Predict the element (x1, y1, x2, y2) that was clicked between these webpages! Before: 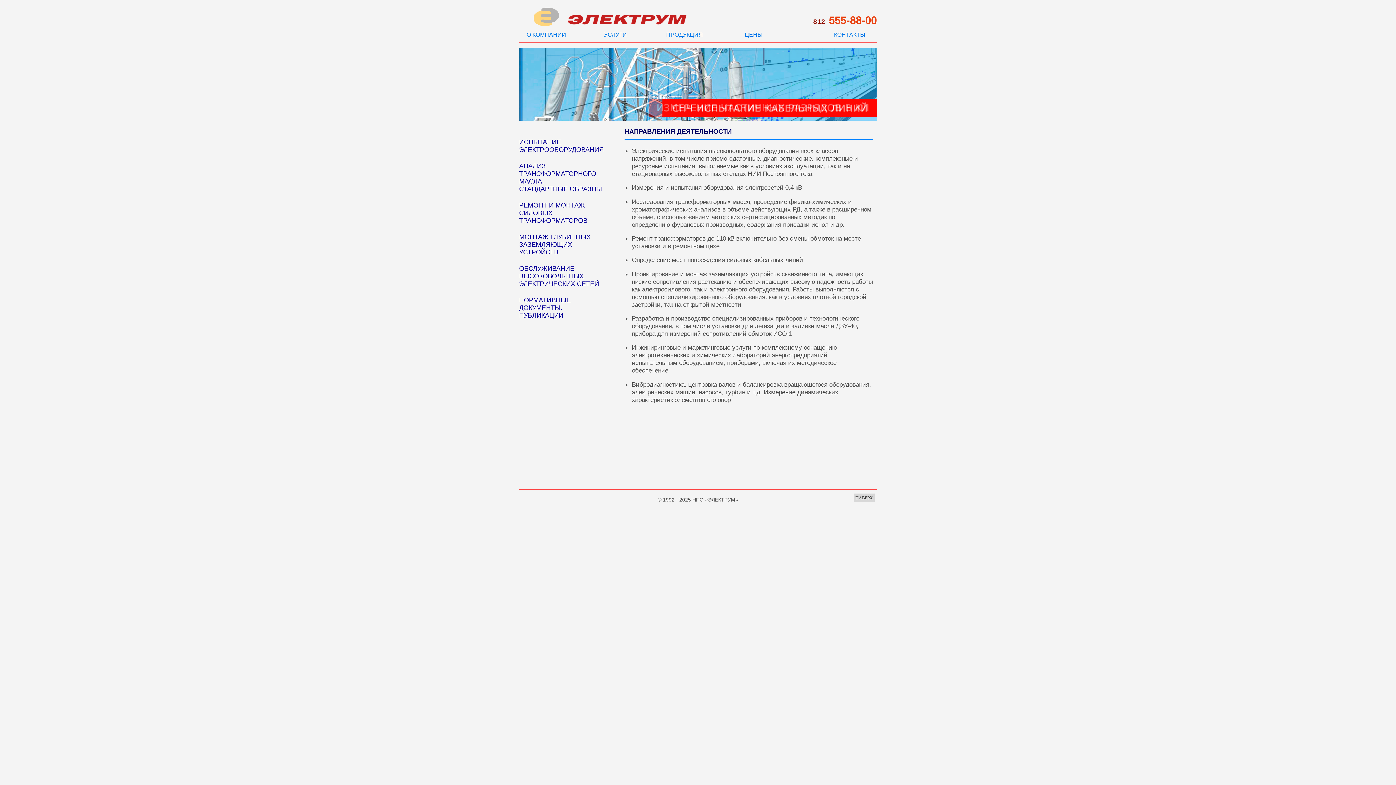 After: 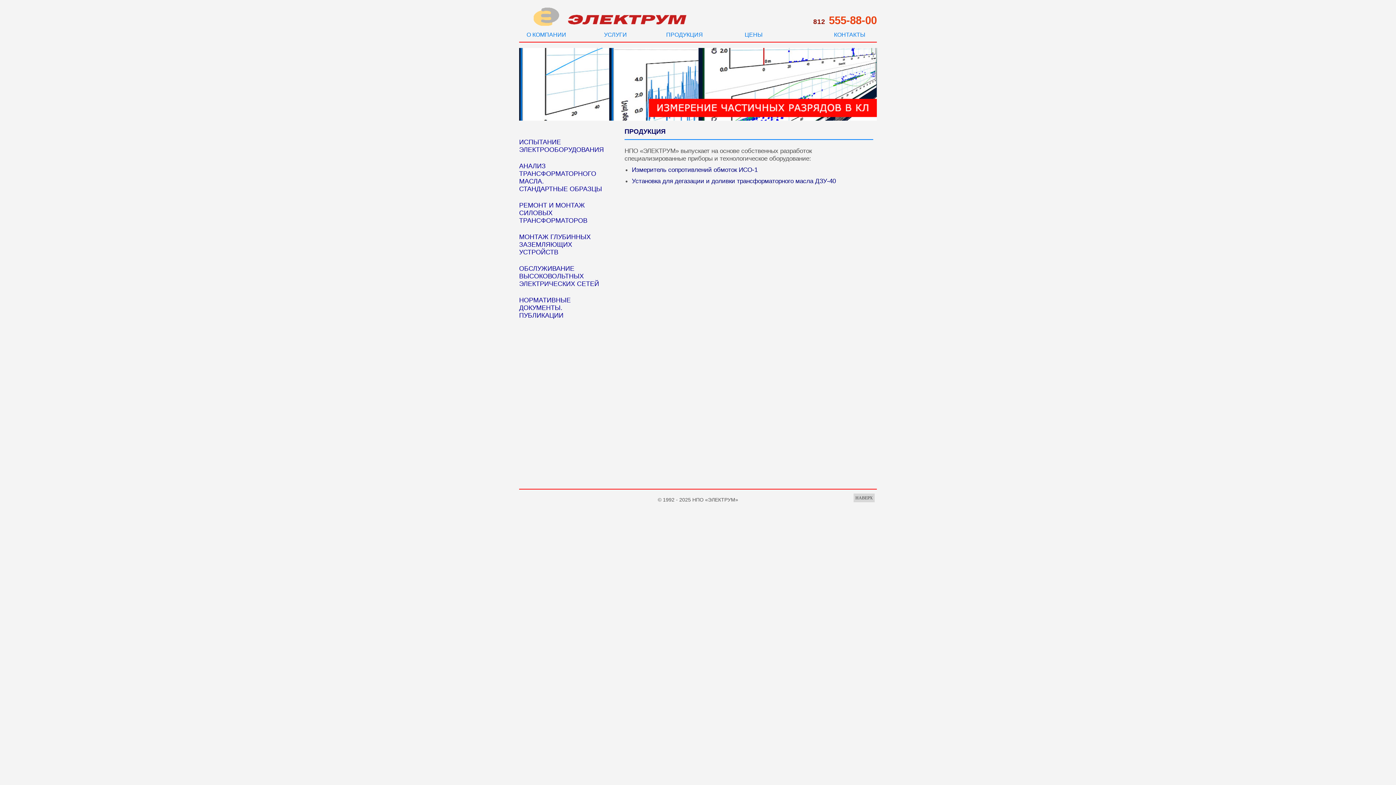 Action: label: ПРОДУКЦИЯ bbox: (650, 29, 719, 41)